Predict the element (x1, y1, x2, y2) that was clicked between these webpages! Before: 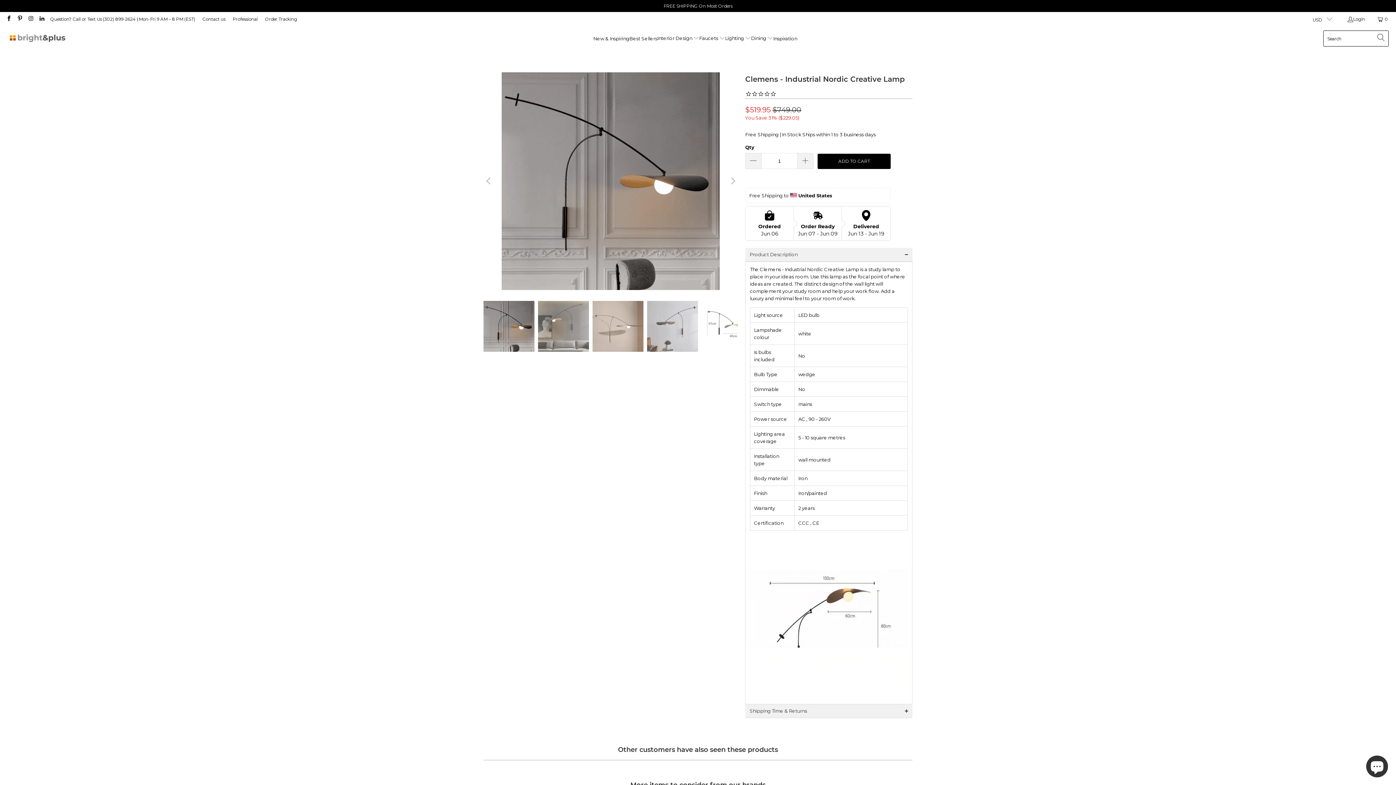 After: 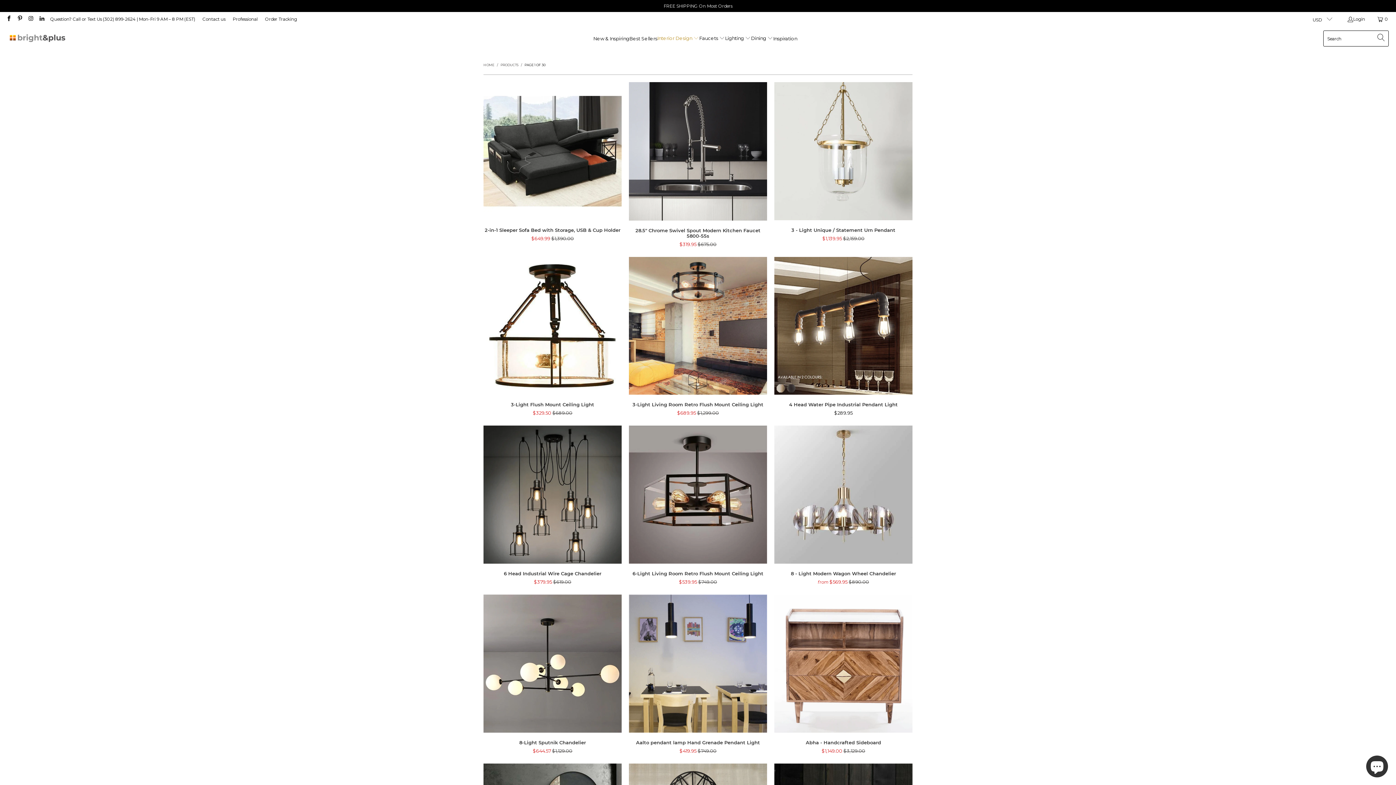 Action: bbox: (657, 30, 699, 46) label: Interior Design 